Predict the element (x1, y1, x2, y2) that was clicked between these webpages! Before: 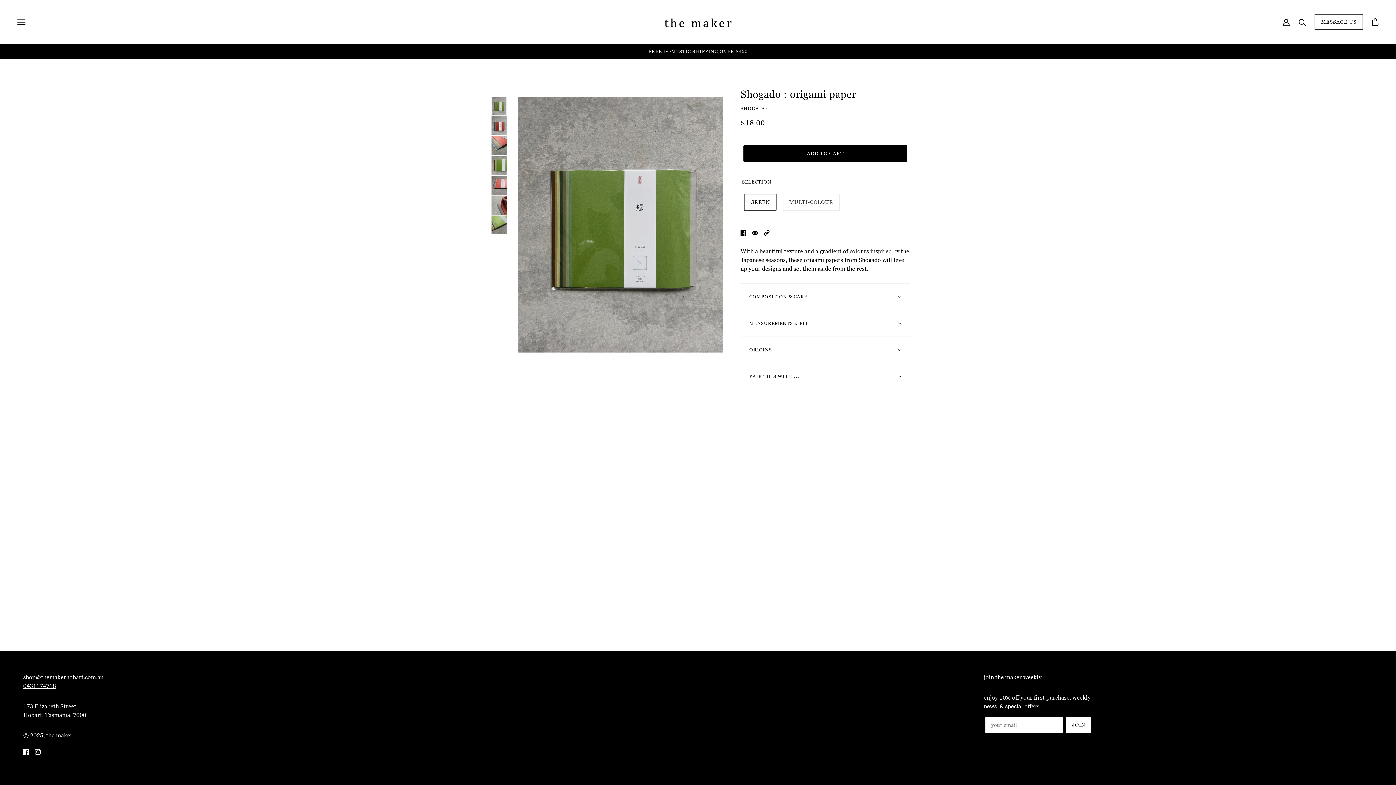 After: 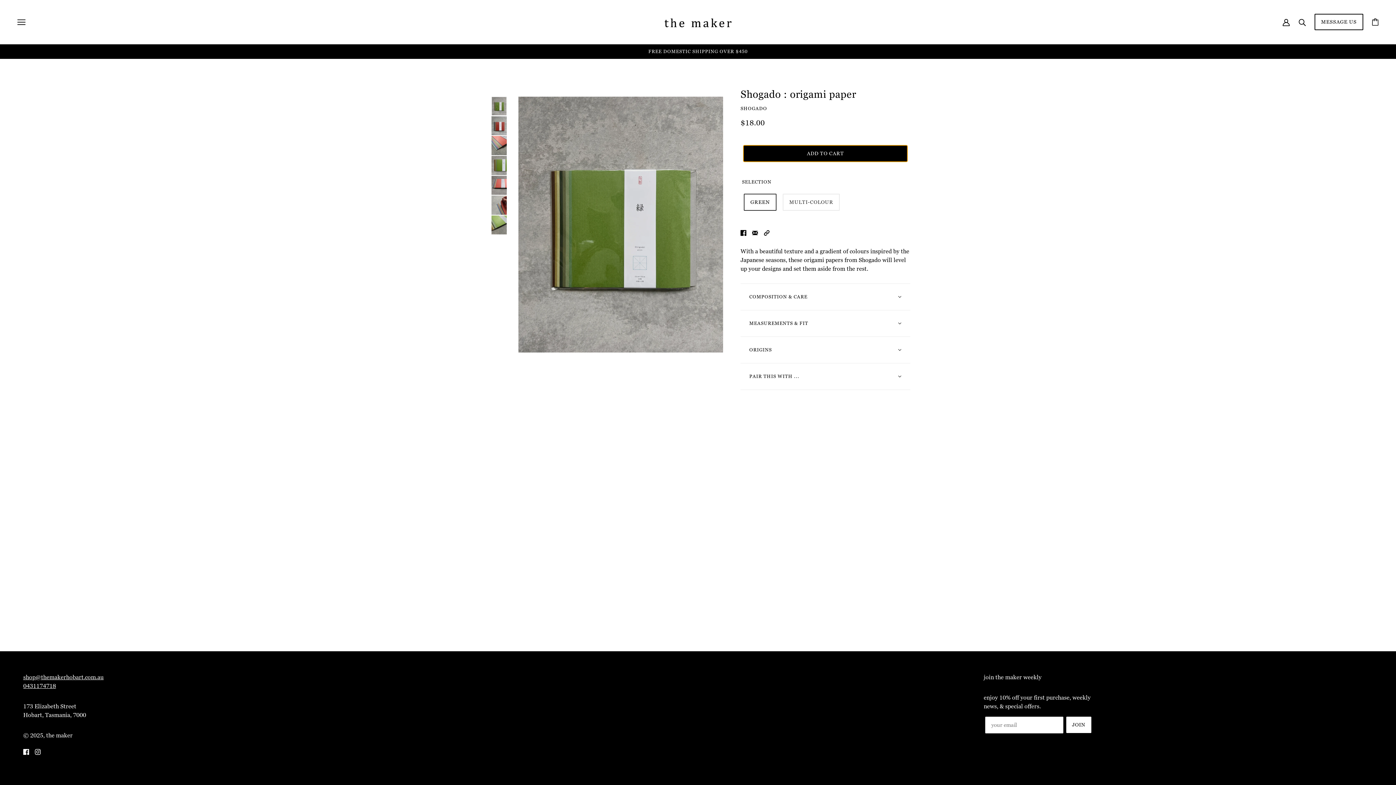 Action: label: ADD TO CART bbox: (743, 145, 907, 161)